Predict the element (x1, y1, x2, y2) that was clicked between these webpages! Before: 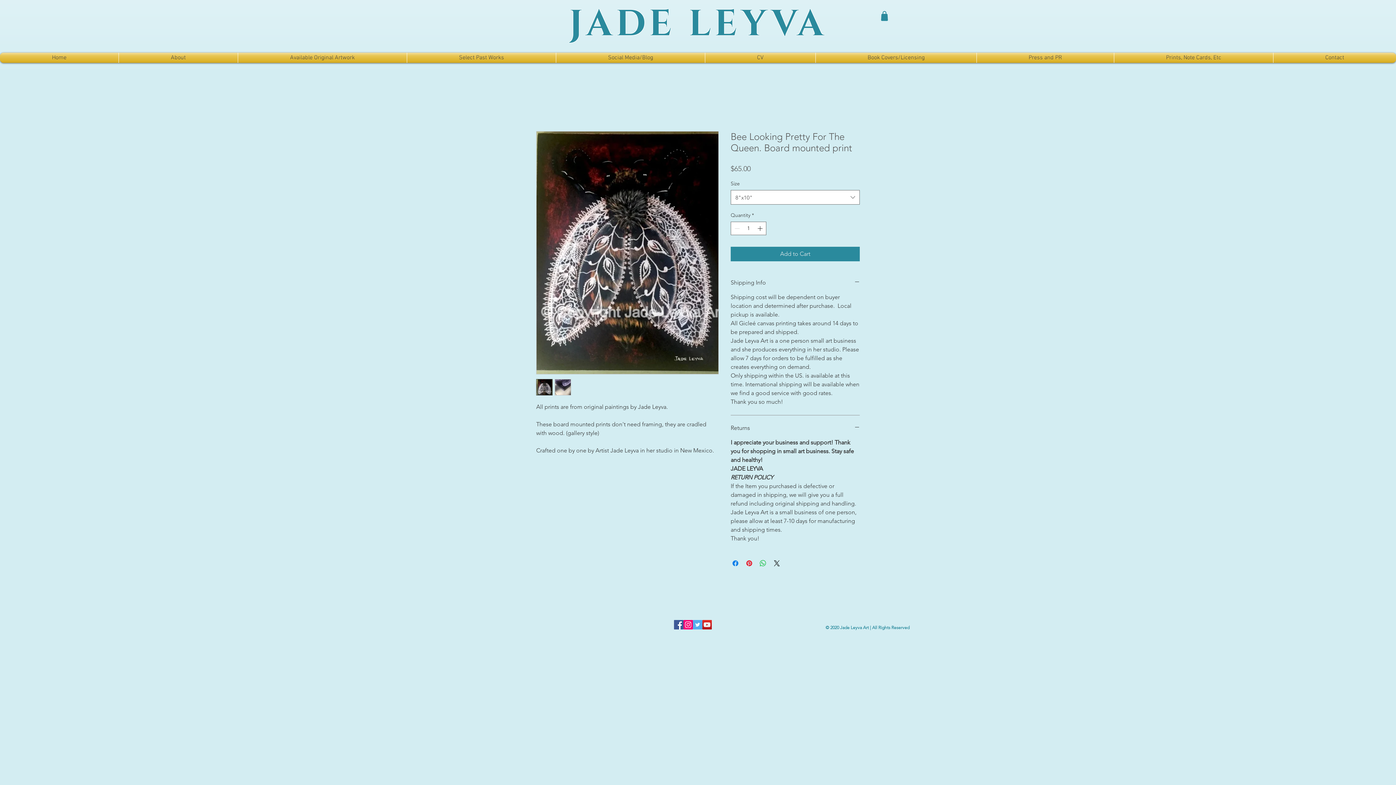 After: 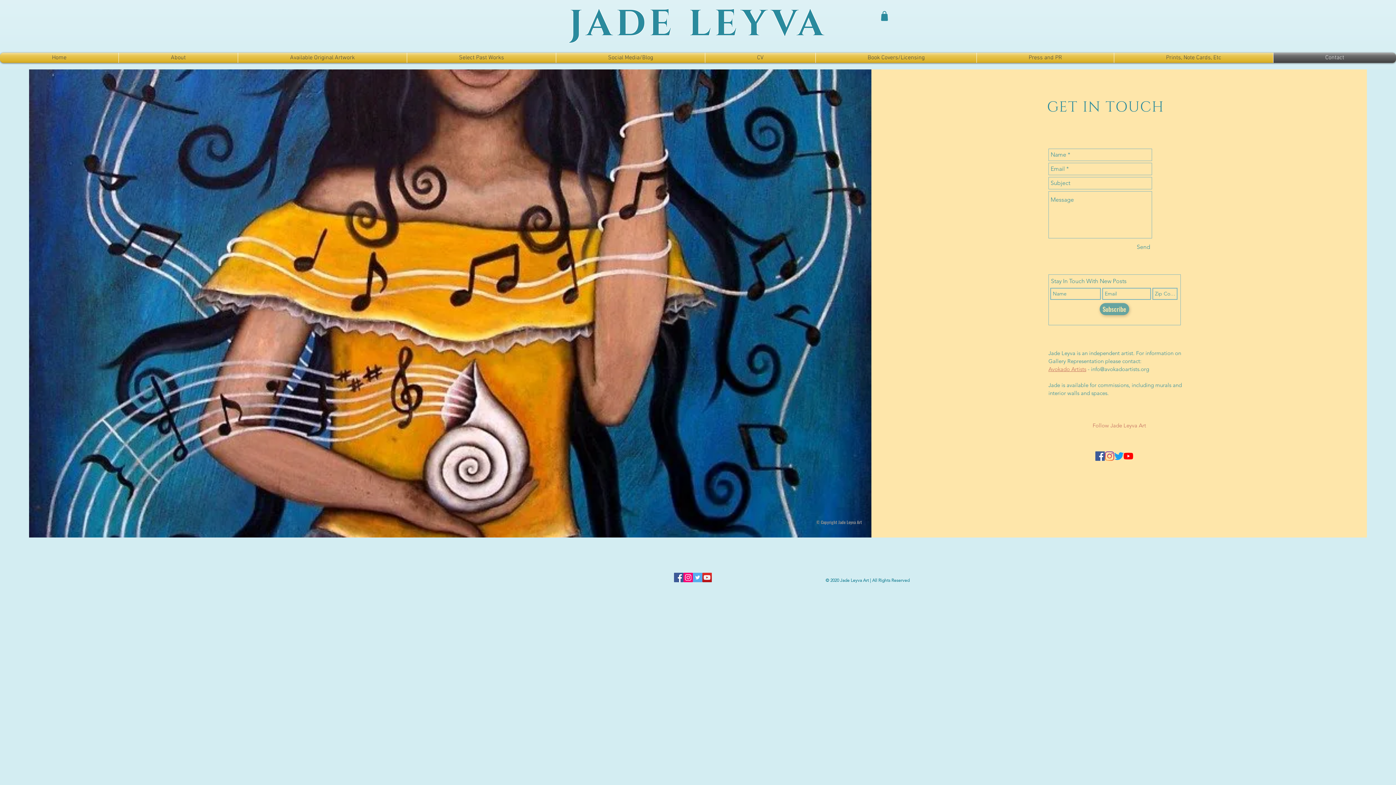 Action: label: Contact bbox: (1273, 52, 1396, 62)